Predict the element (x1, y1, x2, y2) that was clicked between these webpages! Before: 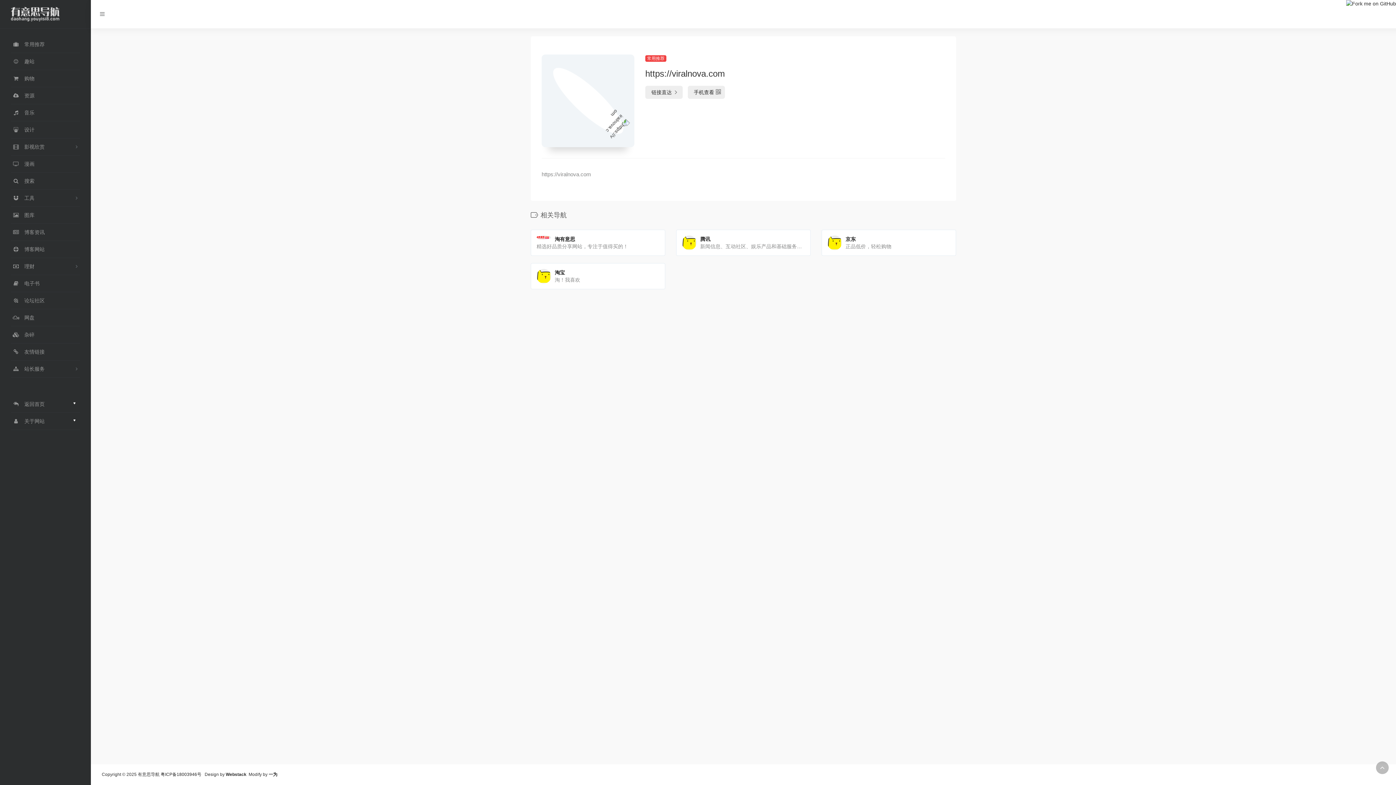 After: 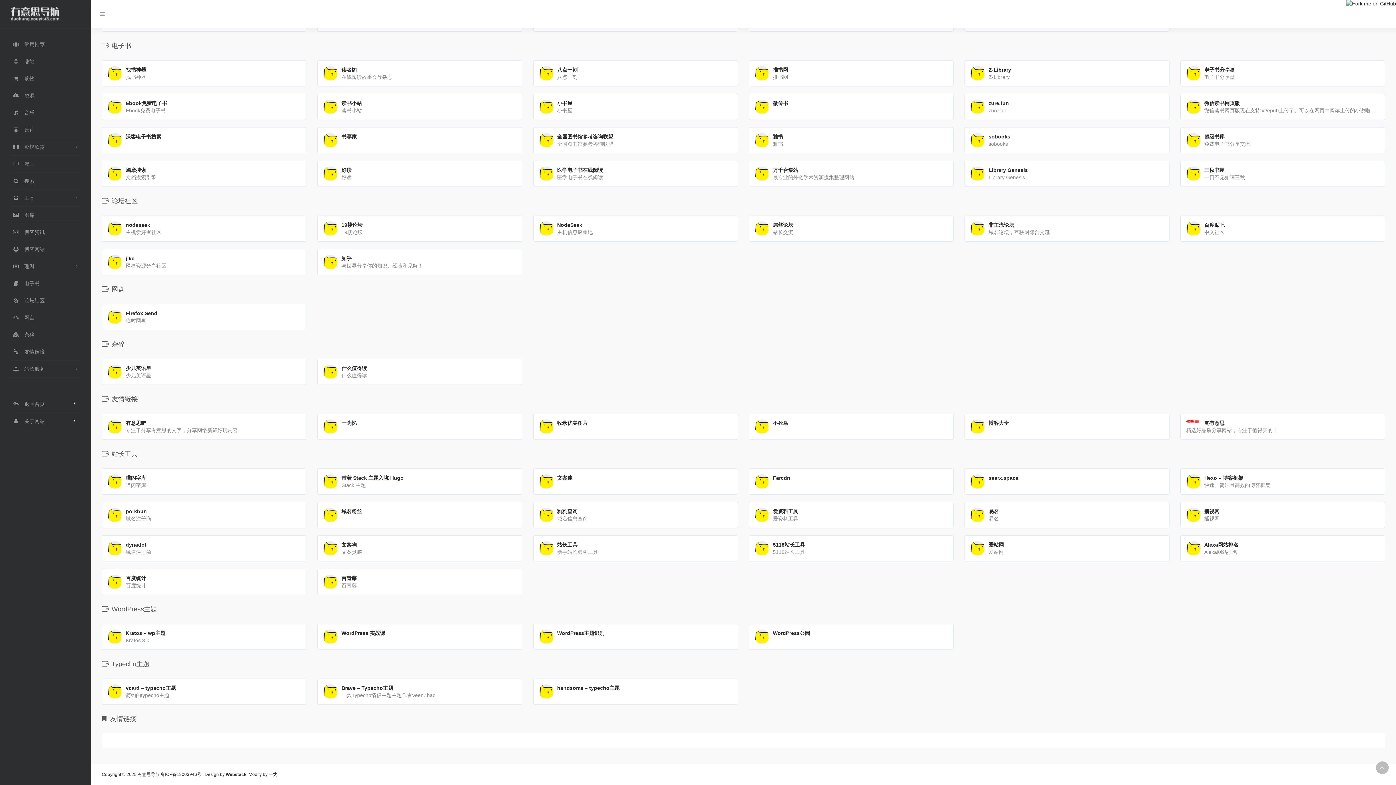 Action: label:  网盘 bbox: (10, 309, 80, 326)